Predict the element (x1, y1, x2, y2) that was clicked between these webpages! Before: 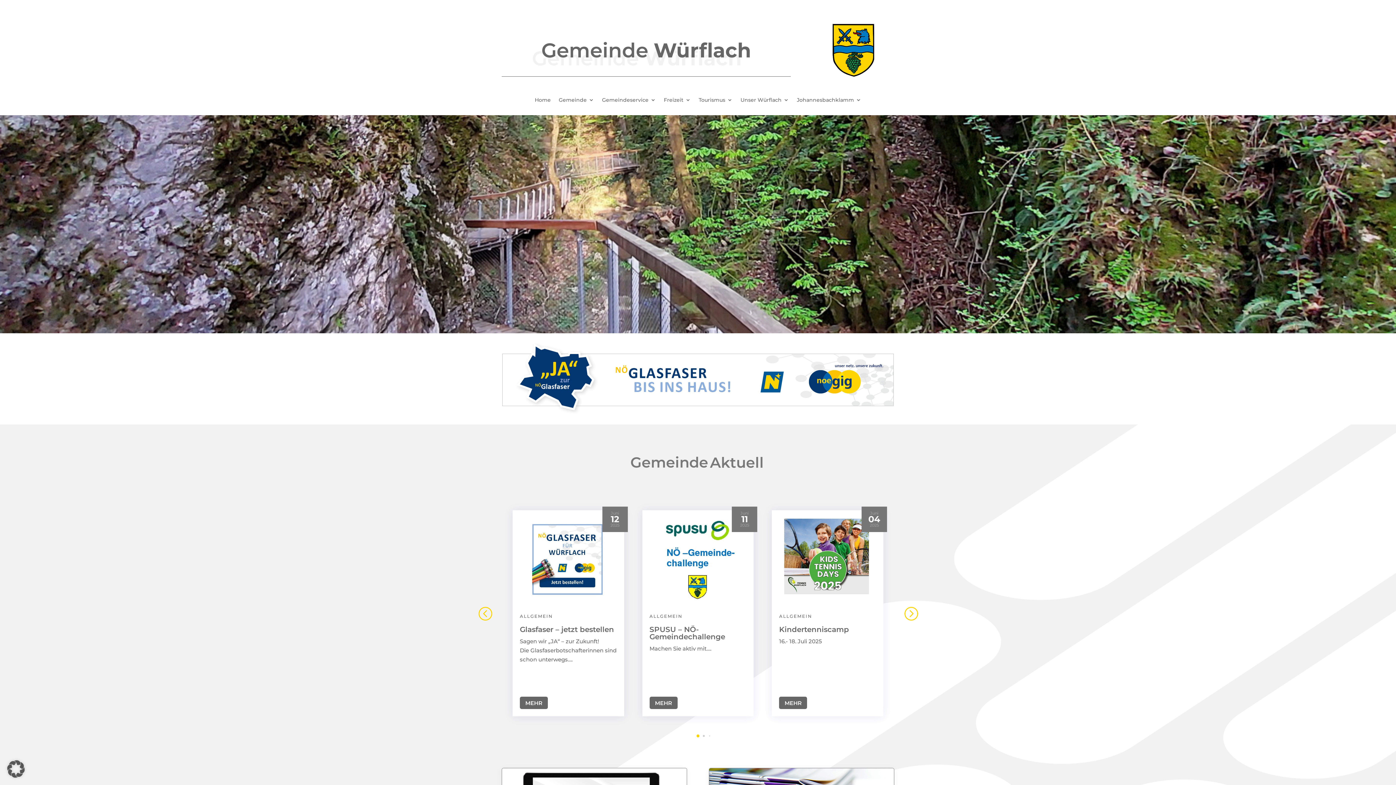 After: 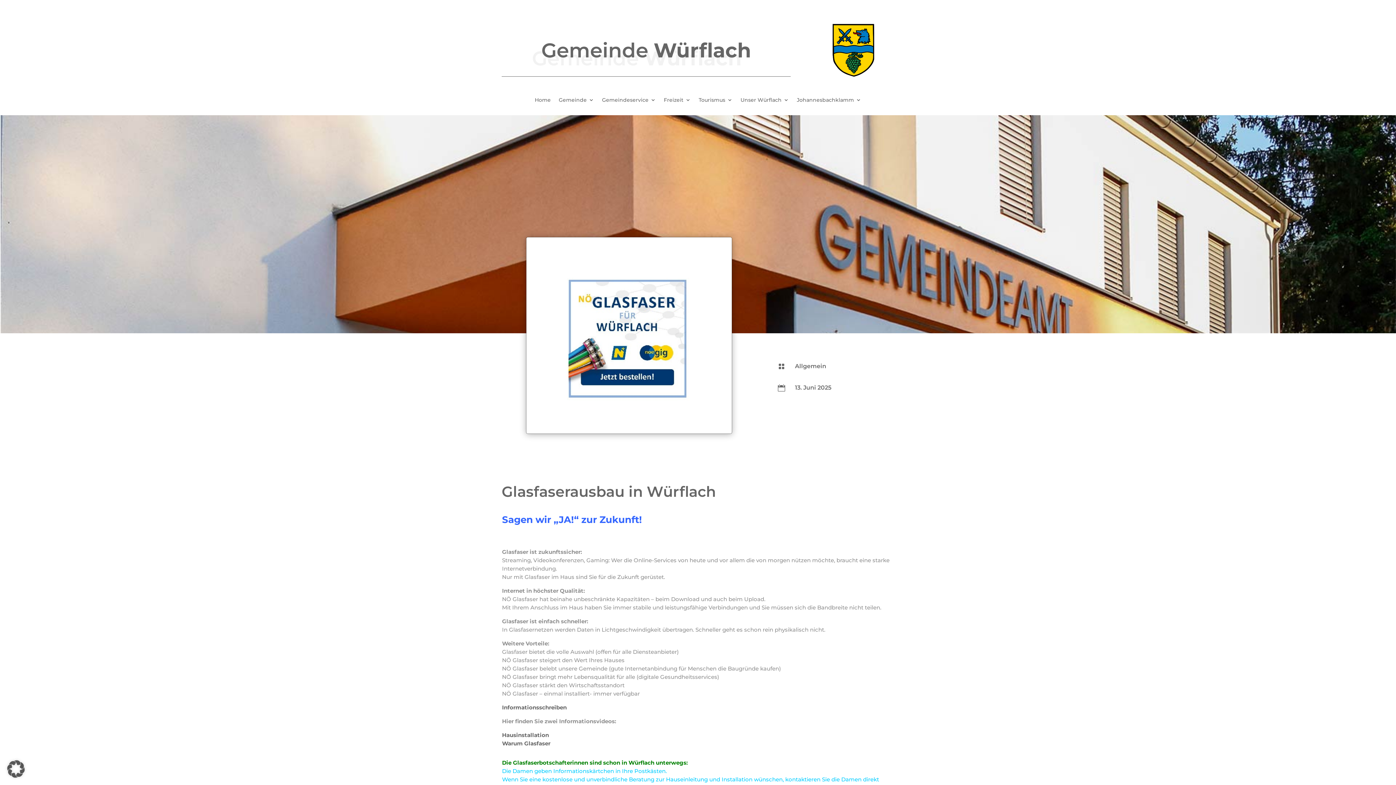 Action: bbox: (519, 697, 547, 709) label: MEHR